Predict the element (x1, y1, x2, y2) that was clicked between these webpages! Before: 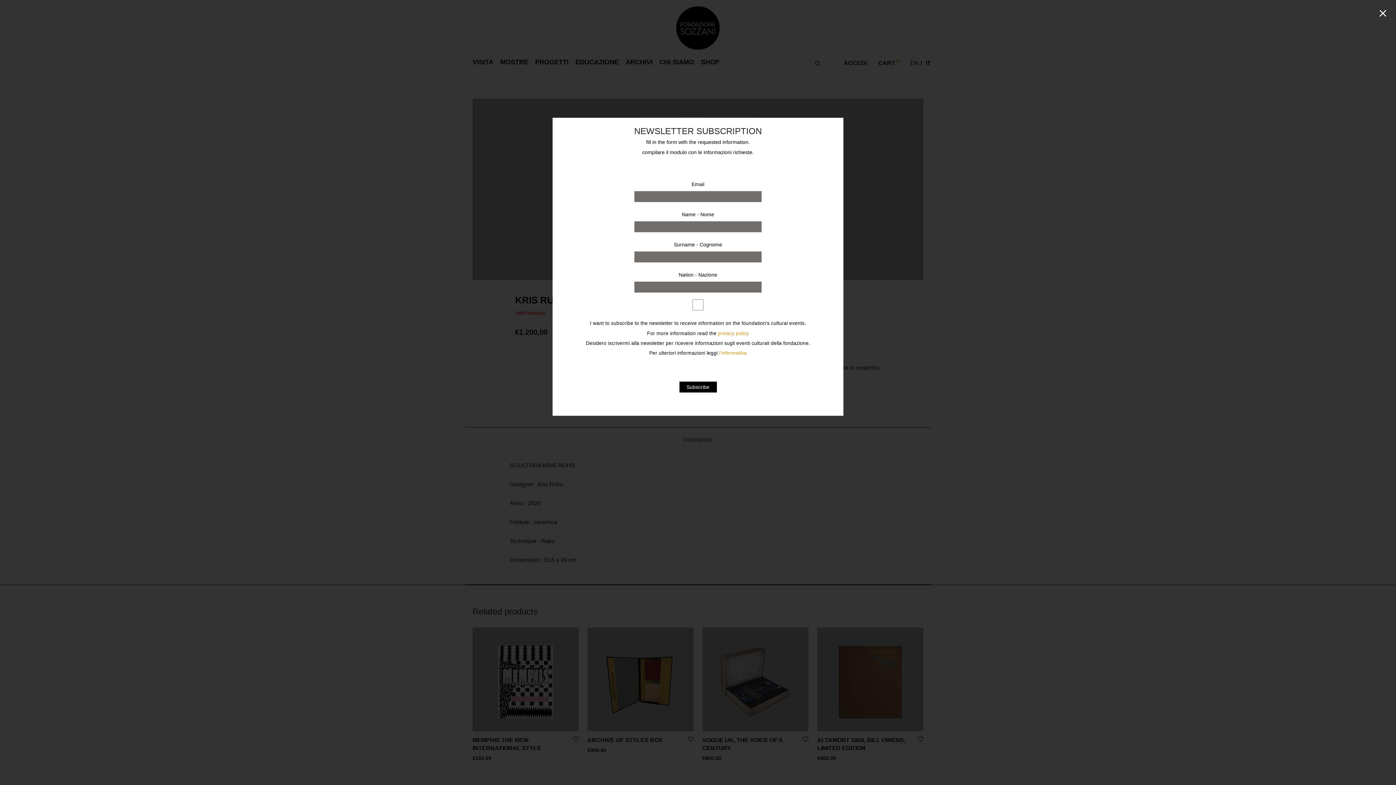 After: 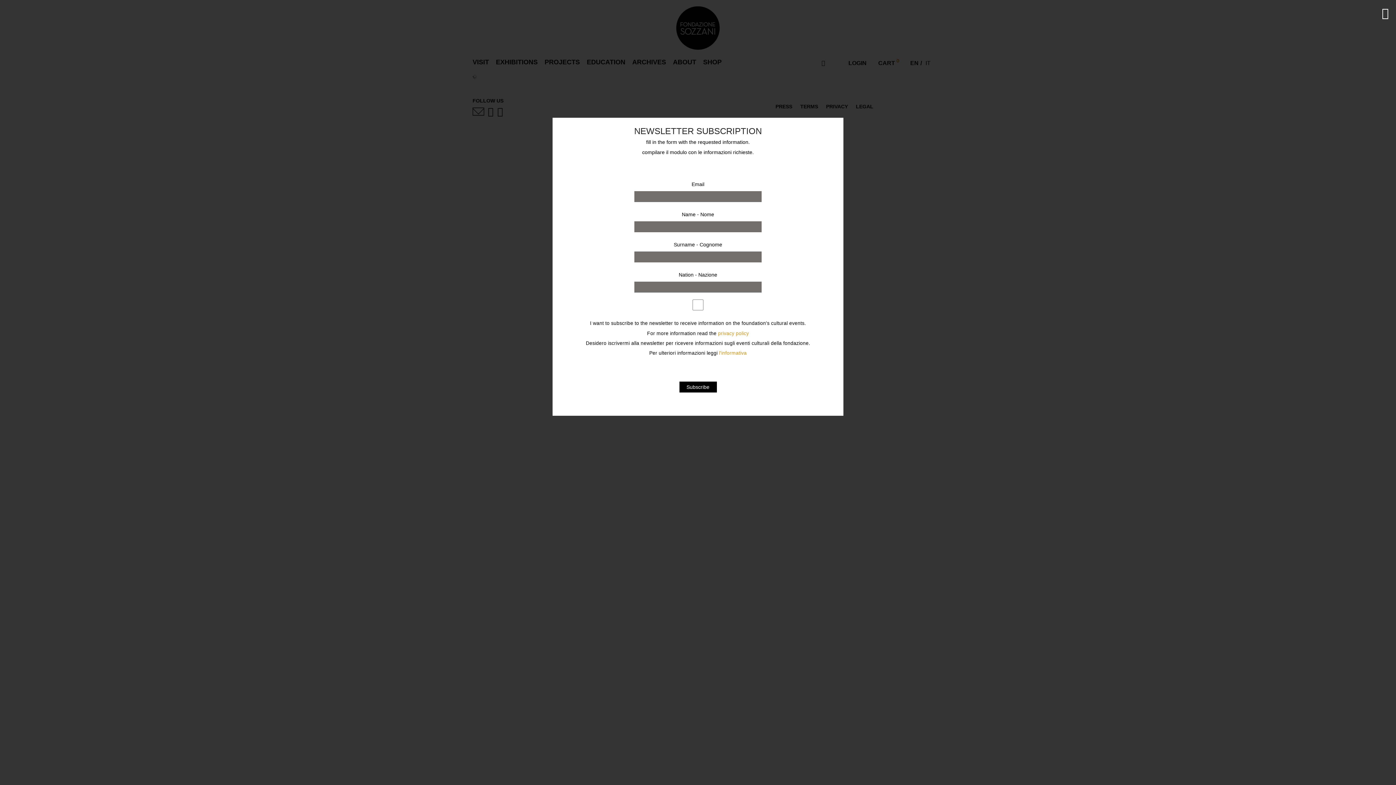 Action: bbox: (718, 330, 749, 336) label: privacy policy